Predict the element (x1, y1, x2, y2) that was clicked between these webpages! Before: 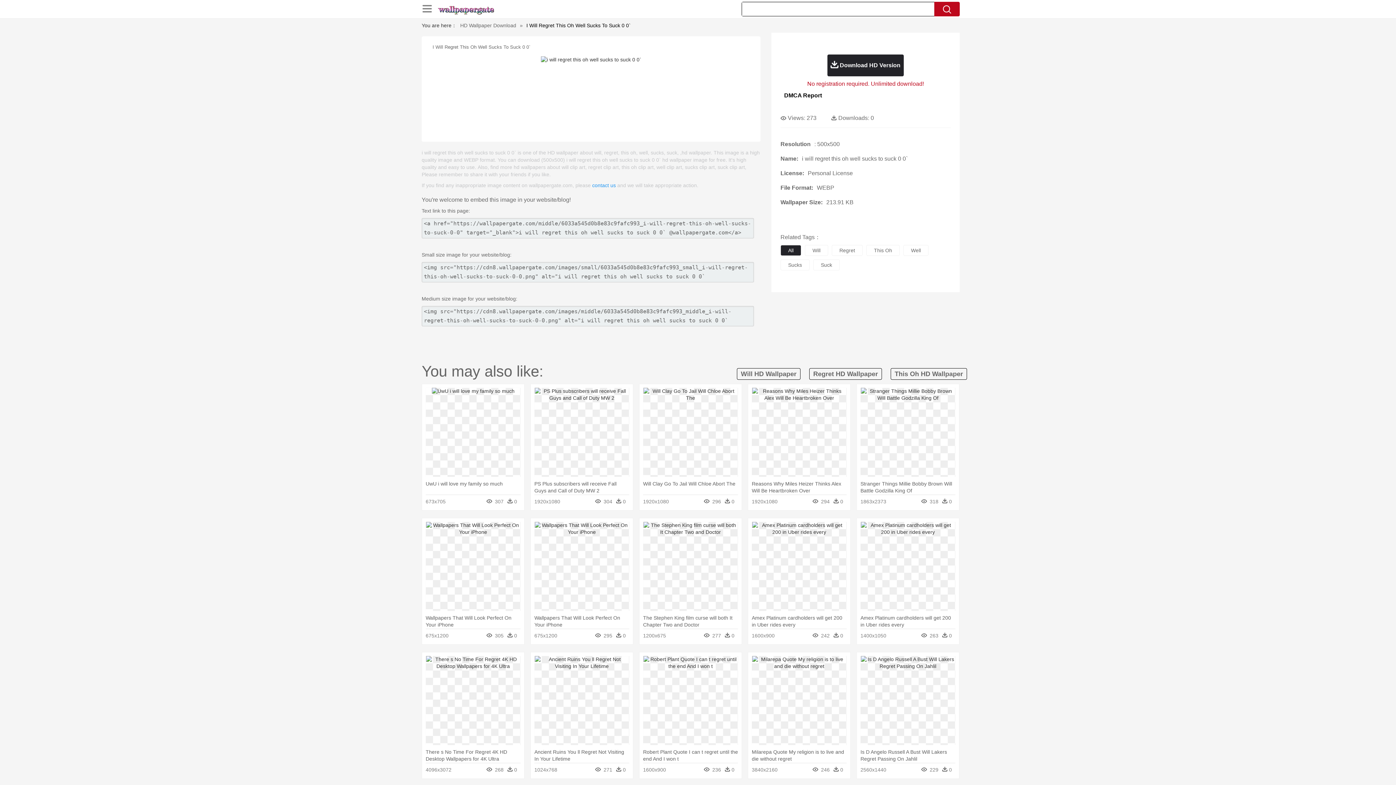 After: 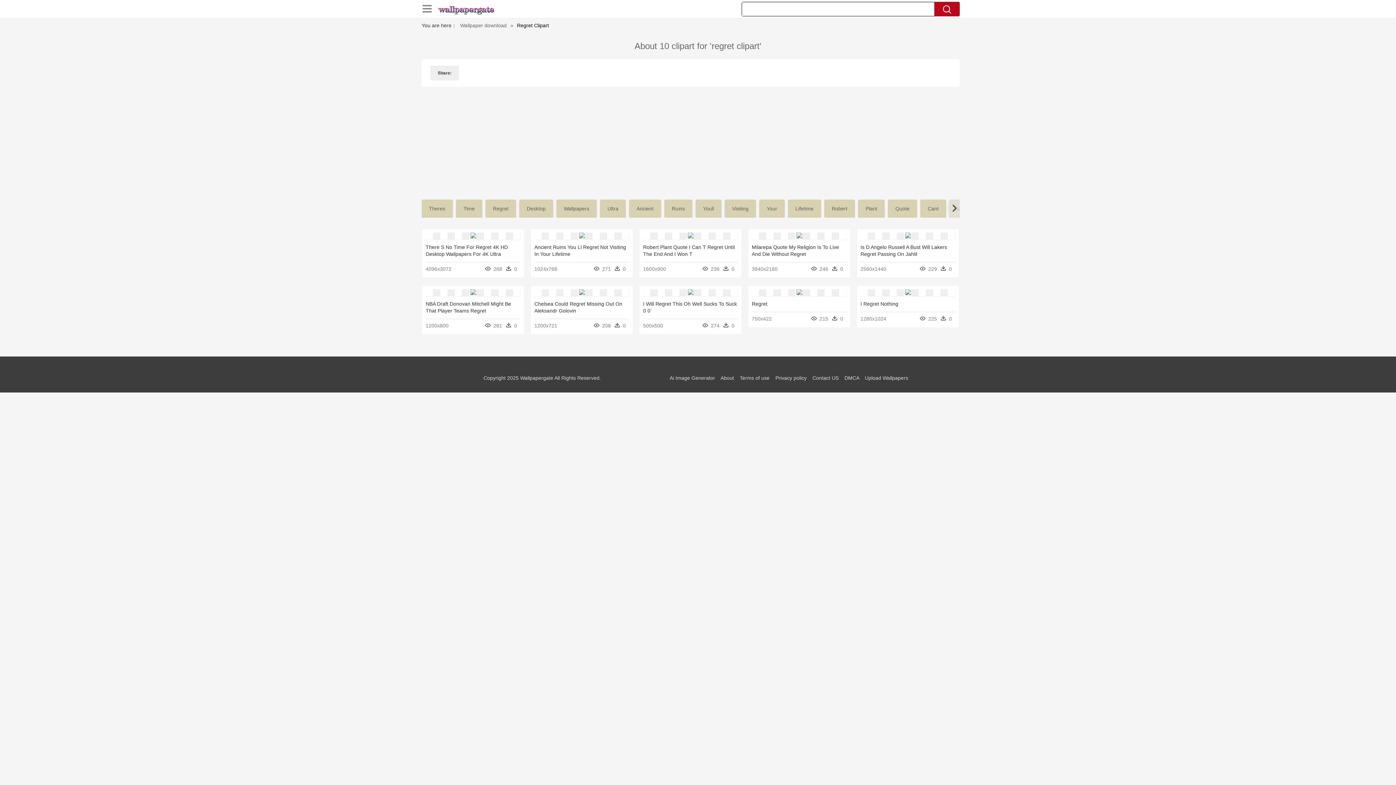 Action: label: Regret bbox: (832, 245, 862, 256)